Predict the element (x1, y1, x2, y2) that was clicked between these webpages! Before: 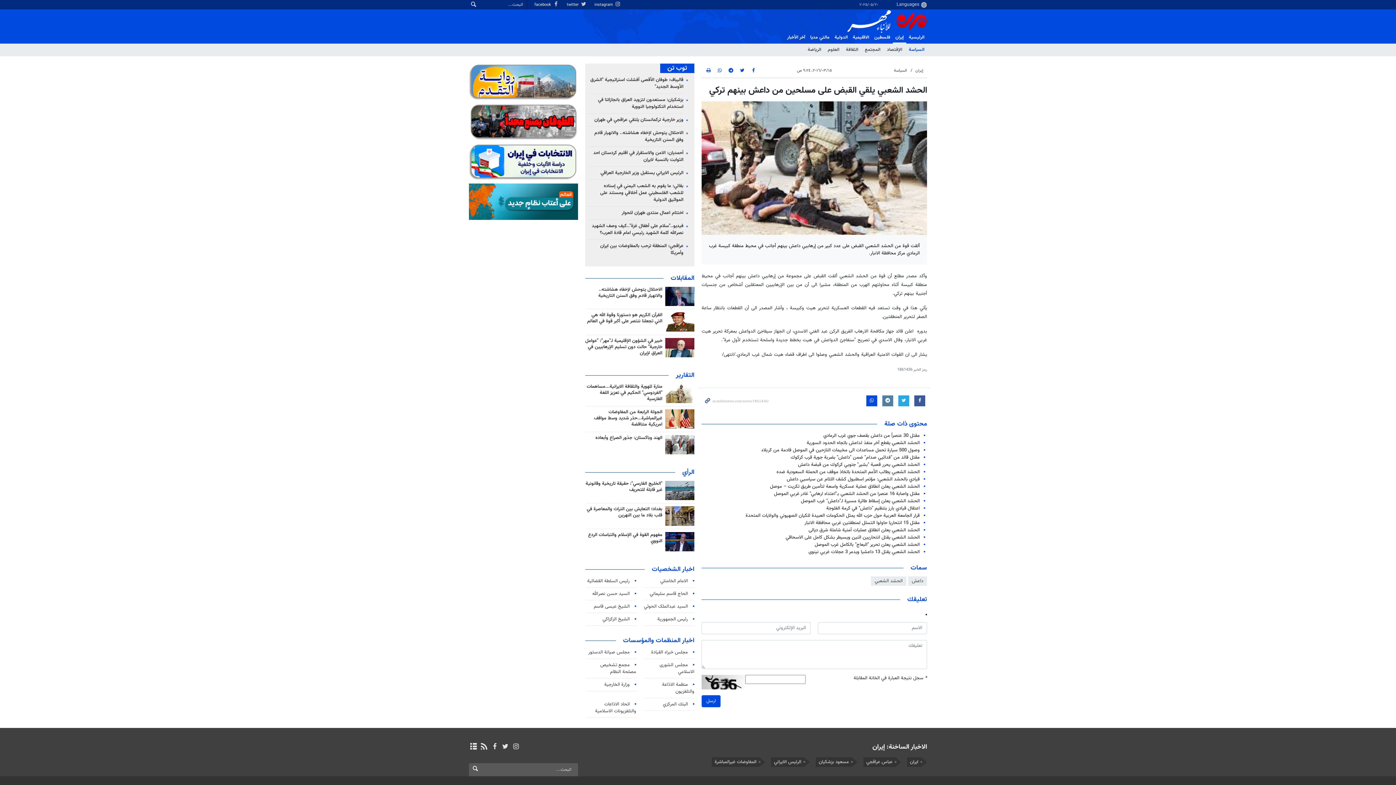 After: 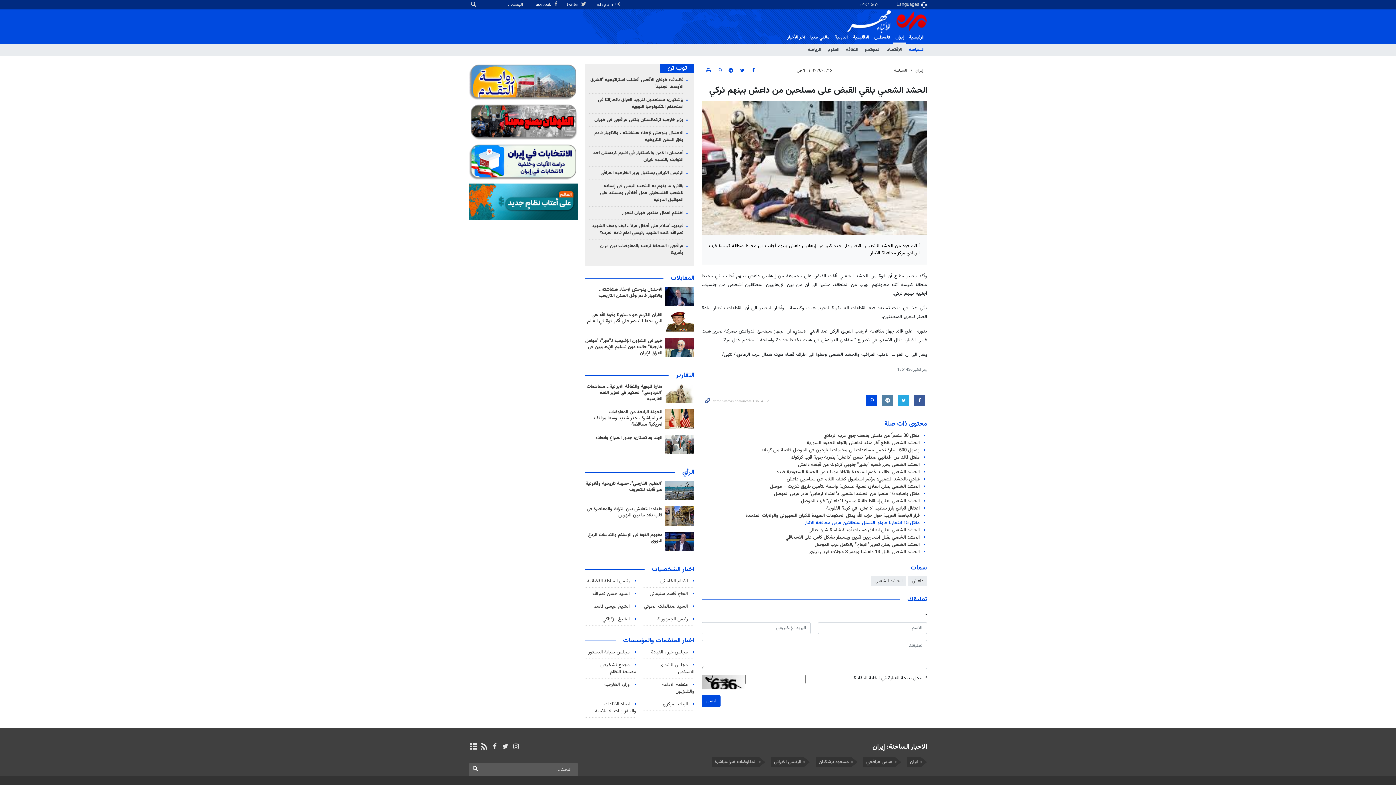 Action: bbox: (804, 519, 920, 527) label: مقتل 15 انتحاريا حاولوا التسلل لمنطقتين غربي محافظة الانبار